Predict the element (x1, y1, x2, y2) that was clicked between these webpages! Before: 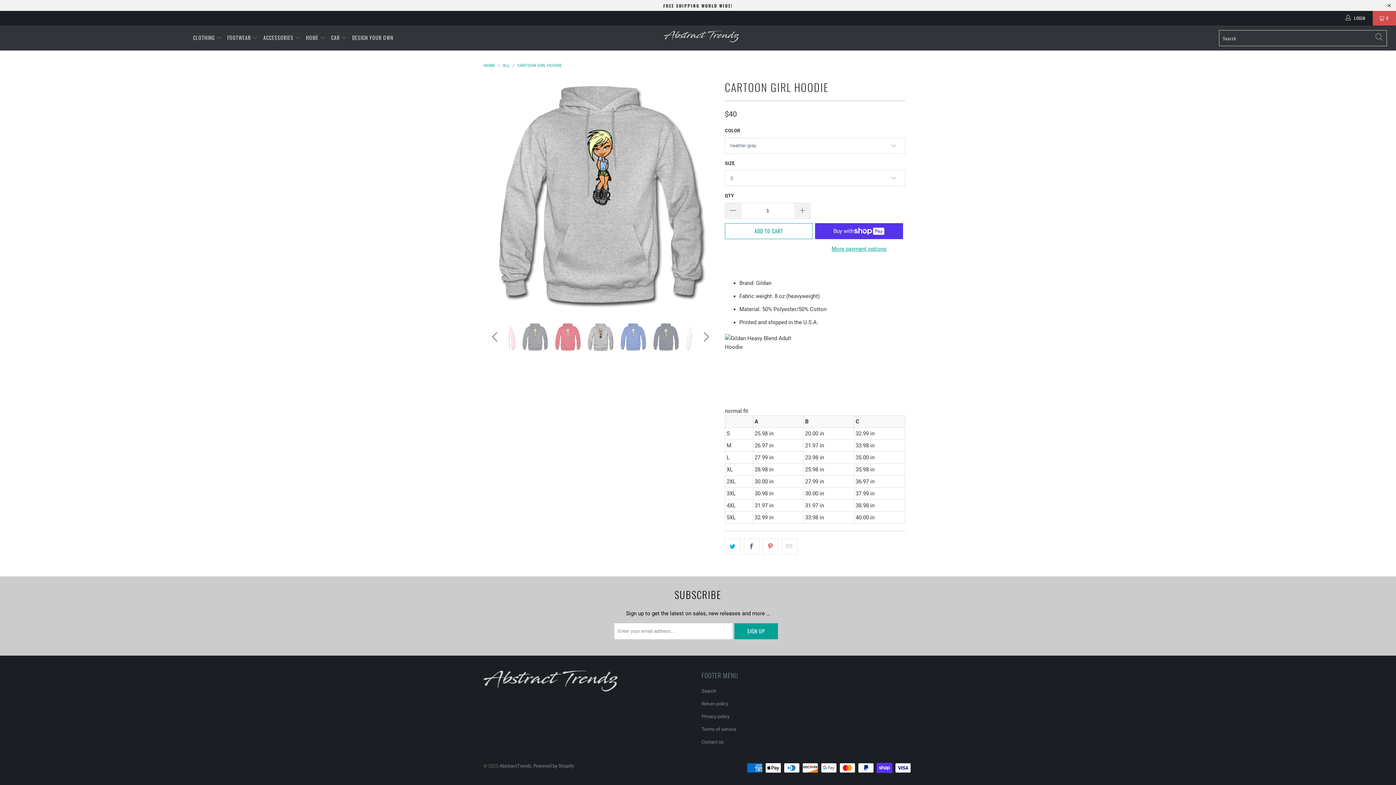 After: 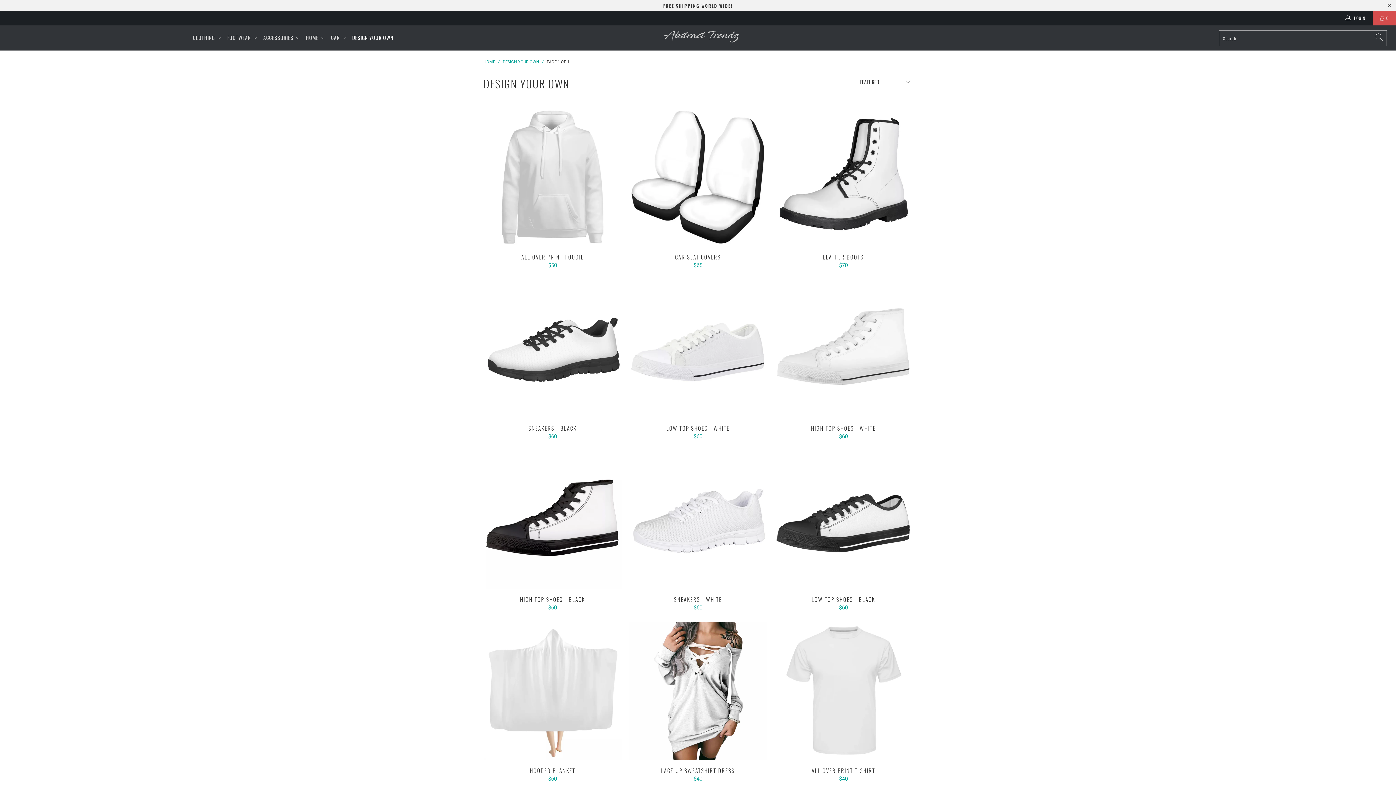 Action: bbox: (352, 29, 393, 46) label: DESIGN YOUR OWN